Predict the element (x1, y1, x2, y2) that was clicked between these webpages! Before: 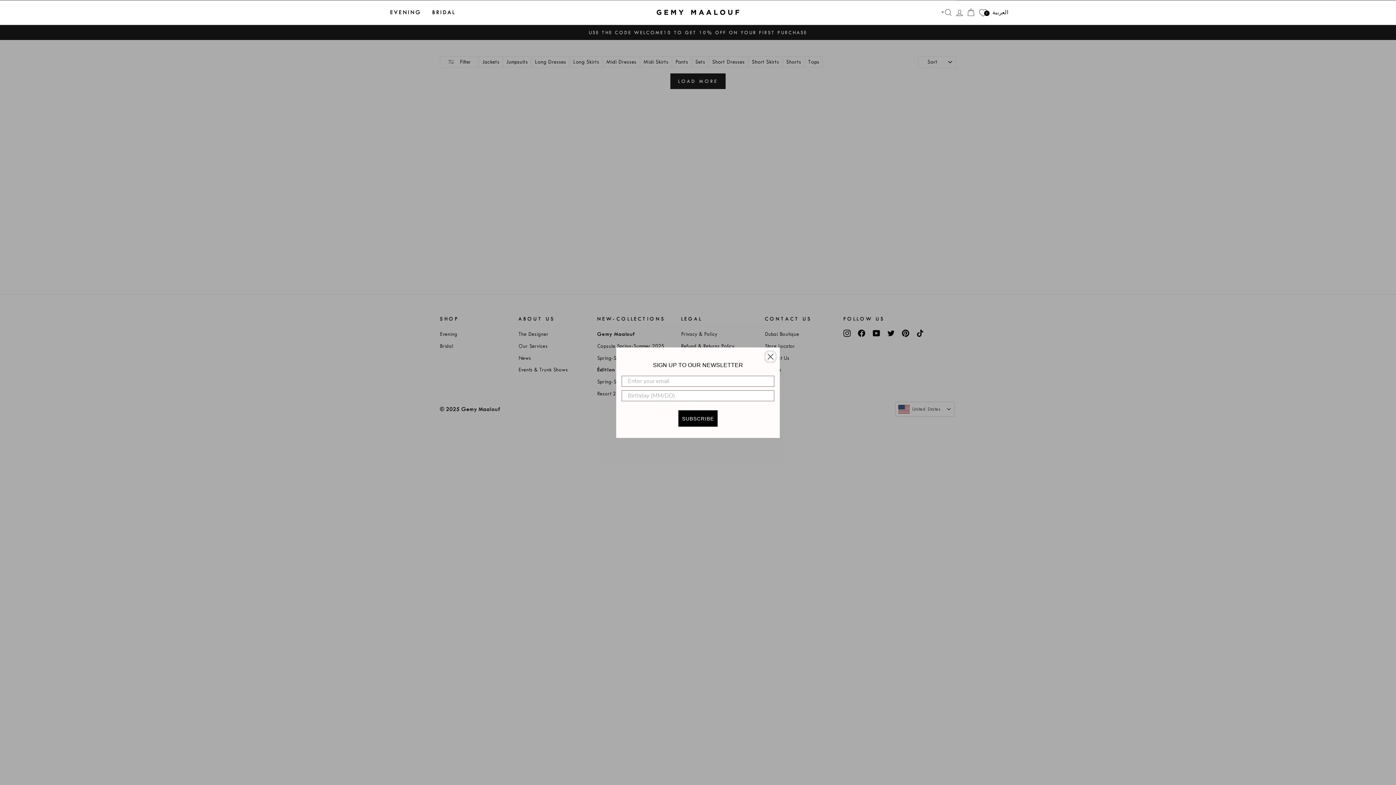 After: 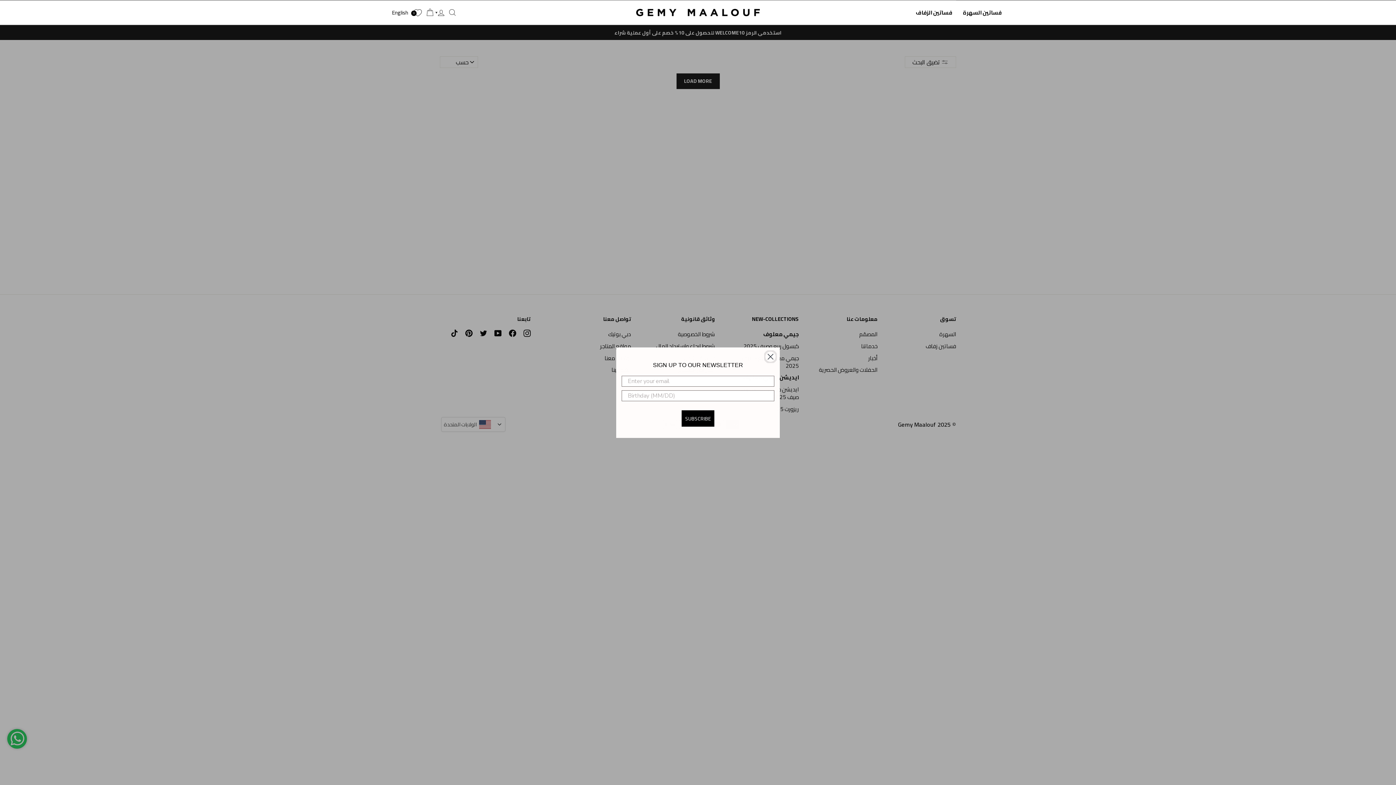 Action: bbox: (991, 8, 1009, 16) label: العربية